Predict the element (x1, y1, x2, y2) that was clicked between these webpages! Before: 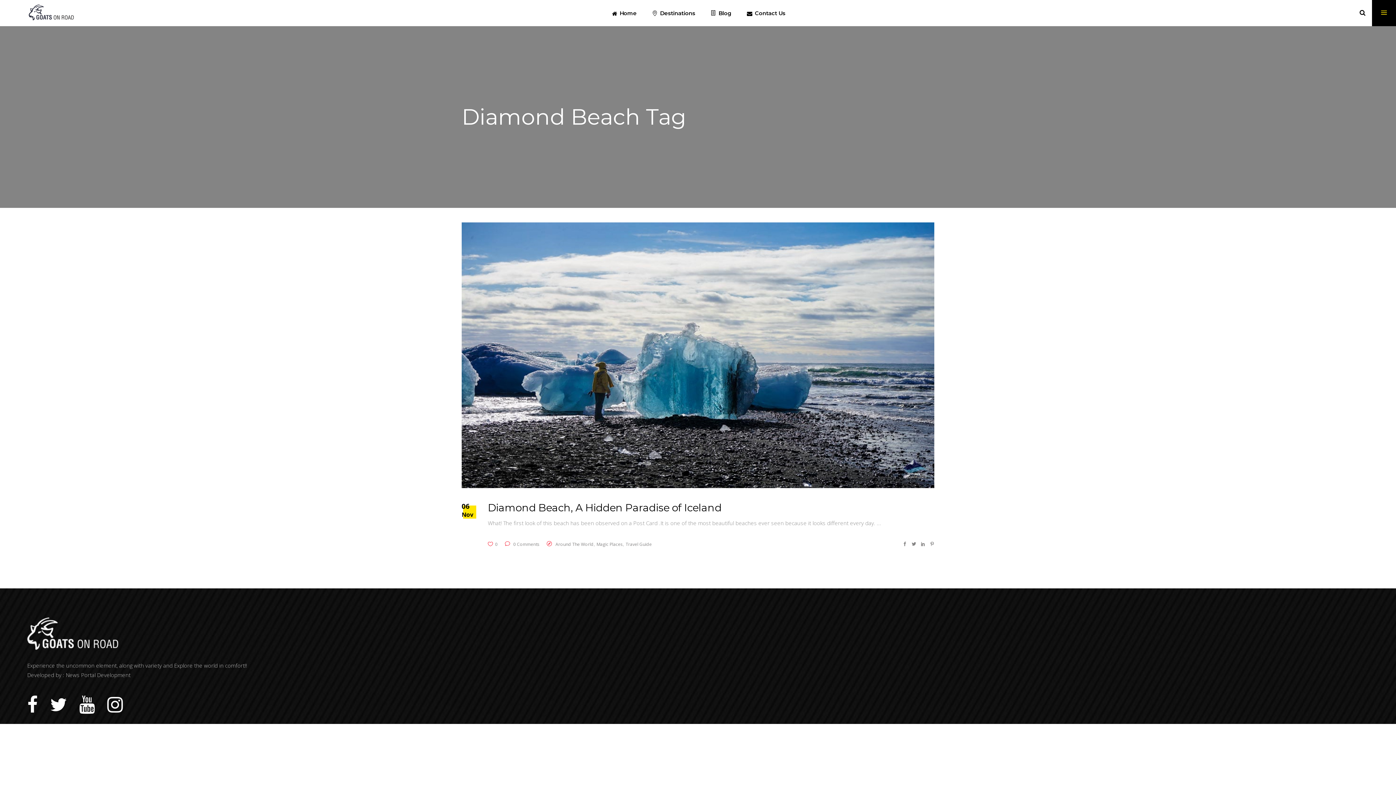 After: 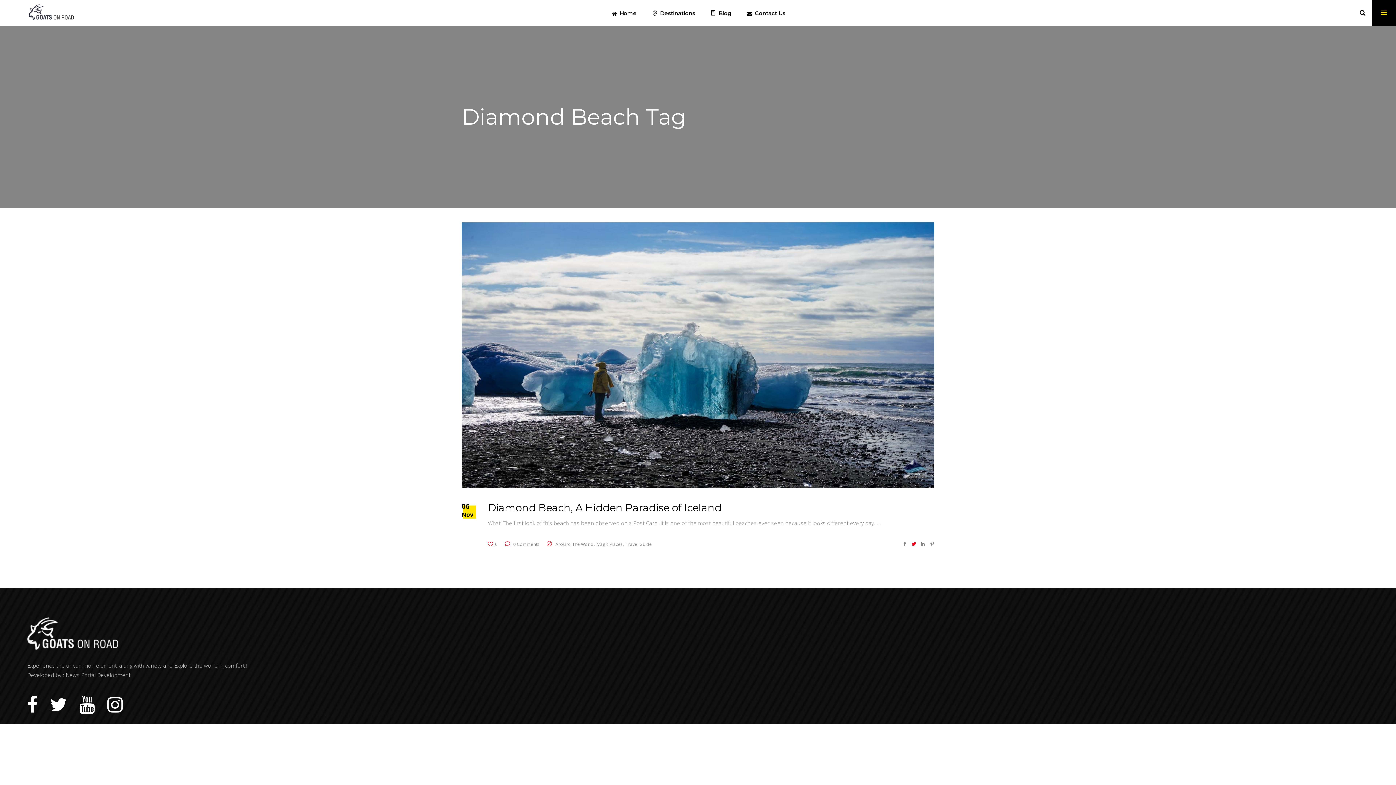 Action: bbox: (912, 541, 916, 547)